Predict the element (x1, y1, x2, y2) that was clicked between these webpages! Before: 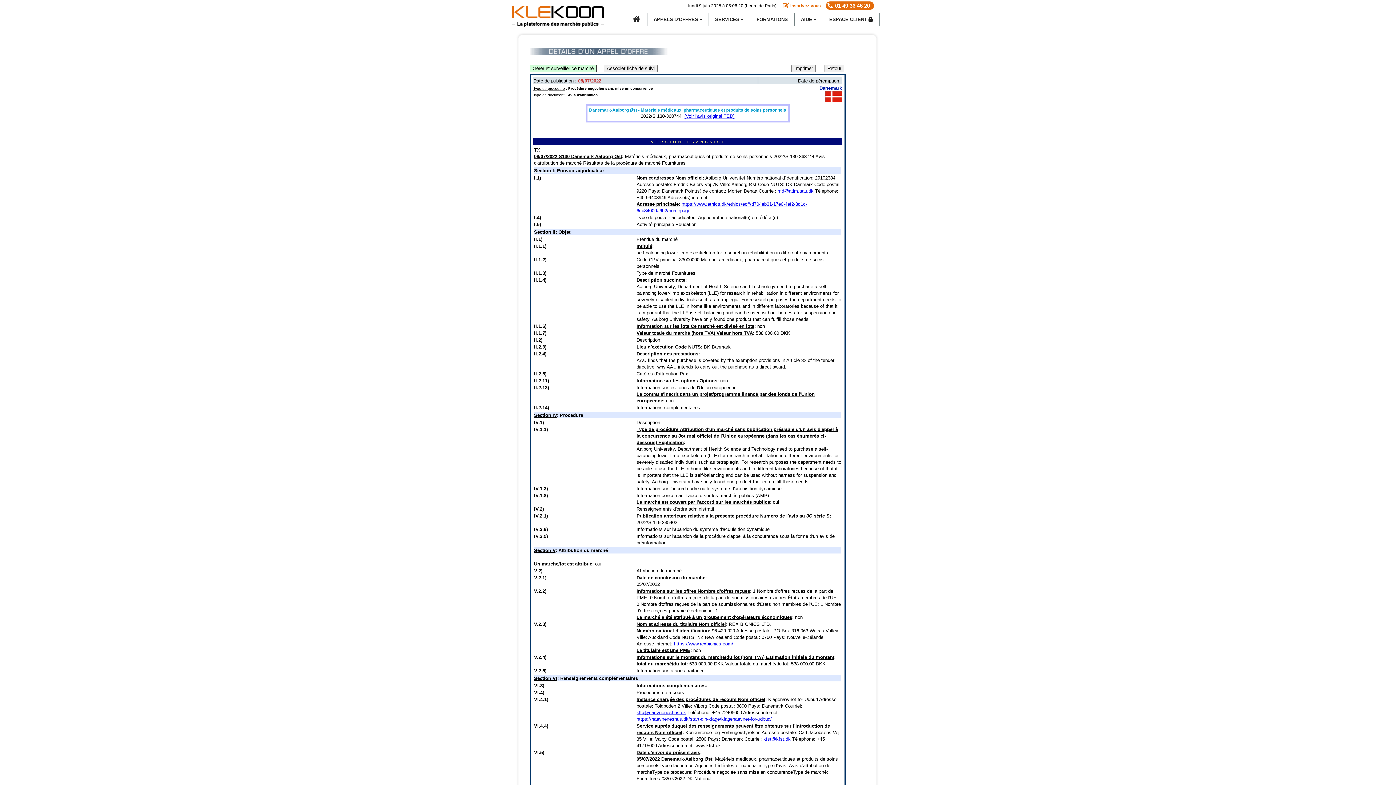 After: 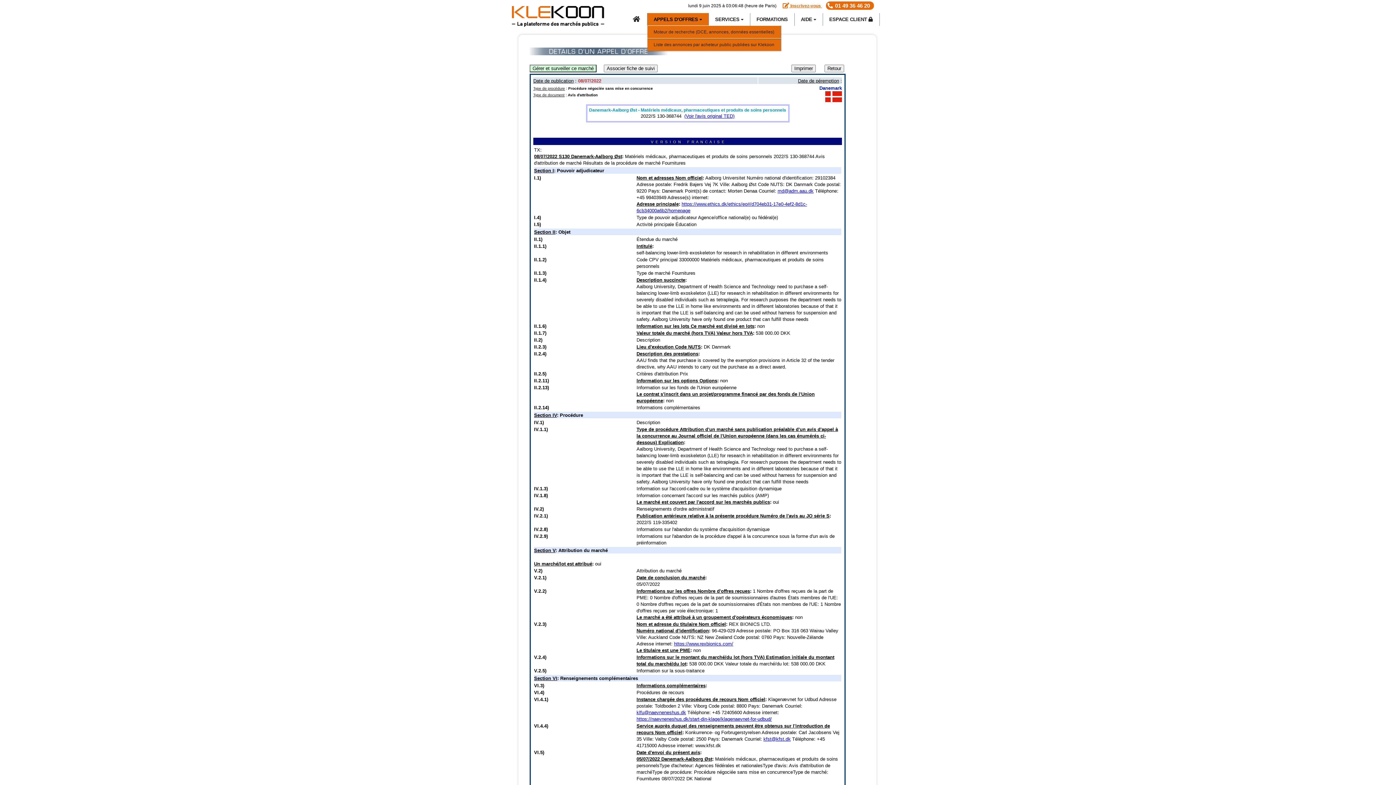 Action: label: APPELS D'OFFRES  bbox: (647, 13, 709, 25)